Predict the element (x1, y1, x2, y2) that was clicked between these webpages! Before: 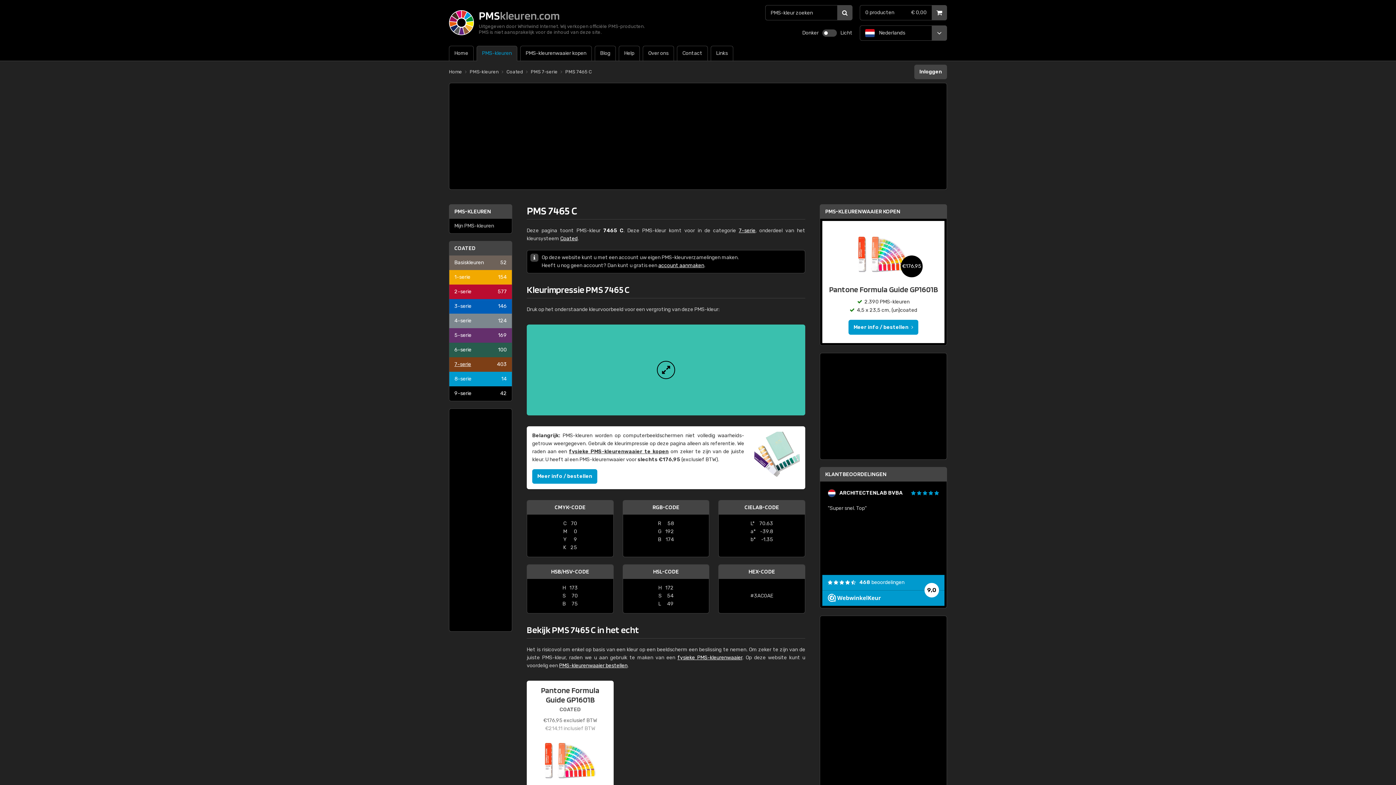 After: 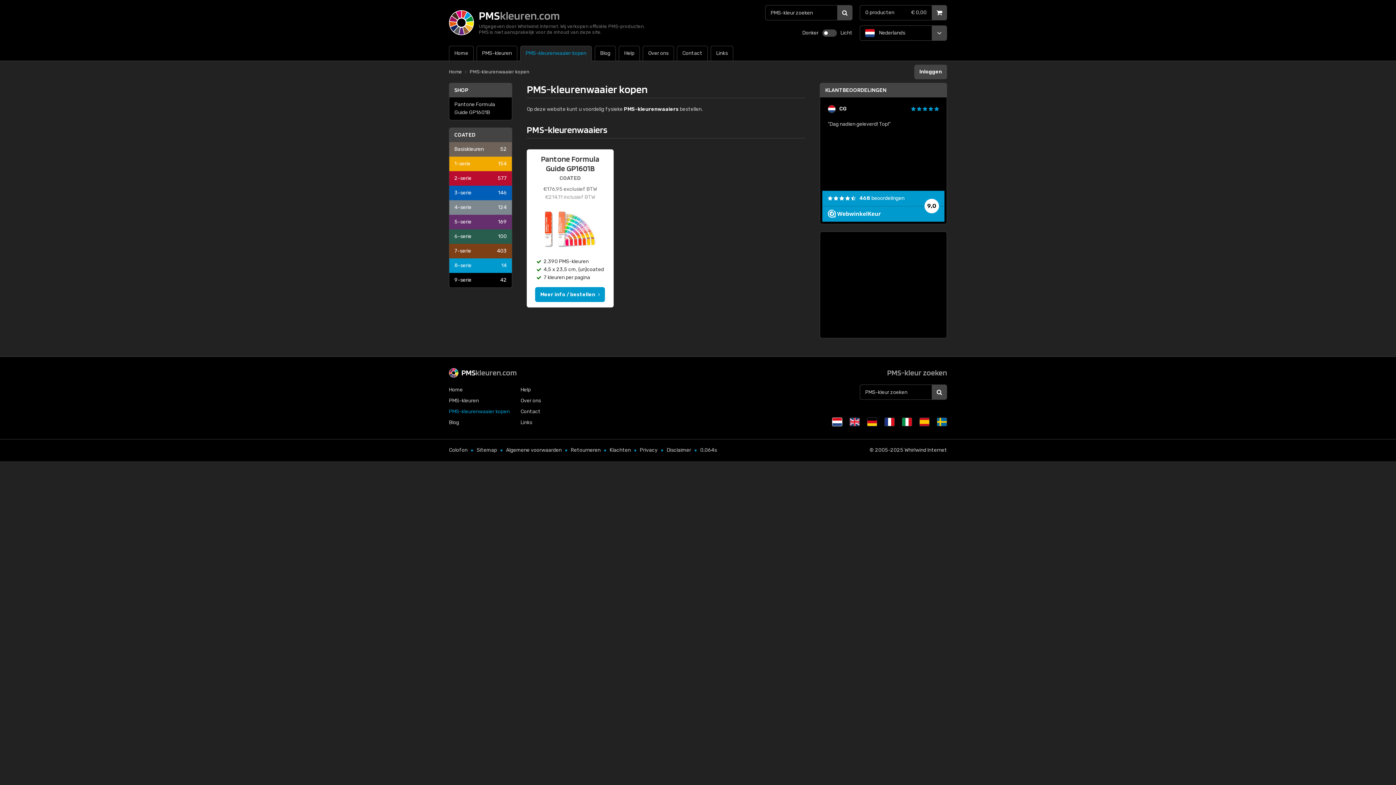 Action: bbox: (559, 662, 627, 669) label: PMS-kleurenwaaier bestellen